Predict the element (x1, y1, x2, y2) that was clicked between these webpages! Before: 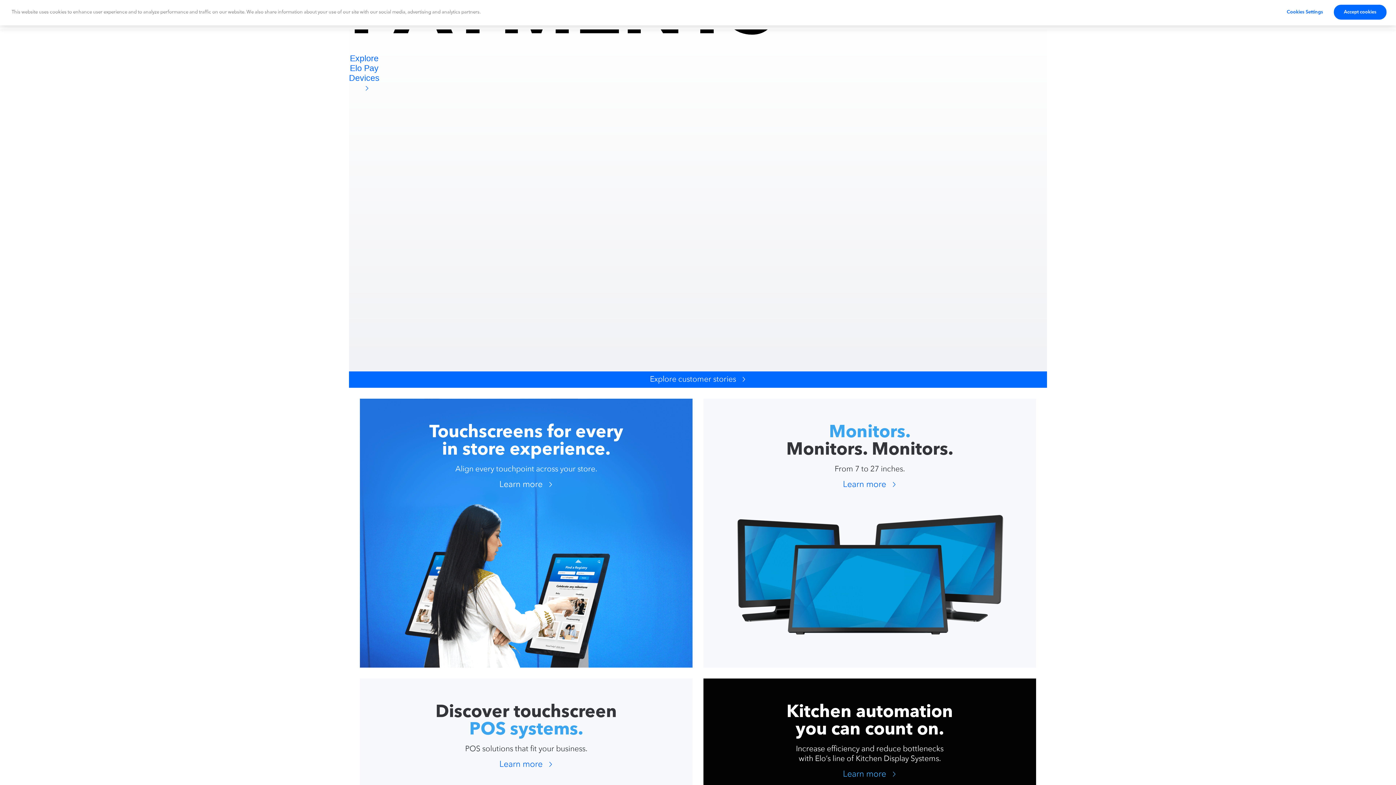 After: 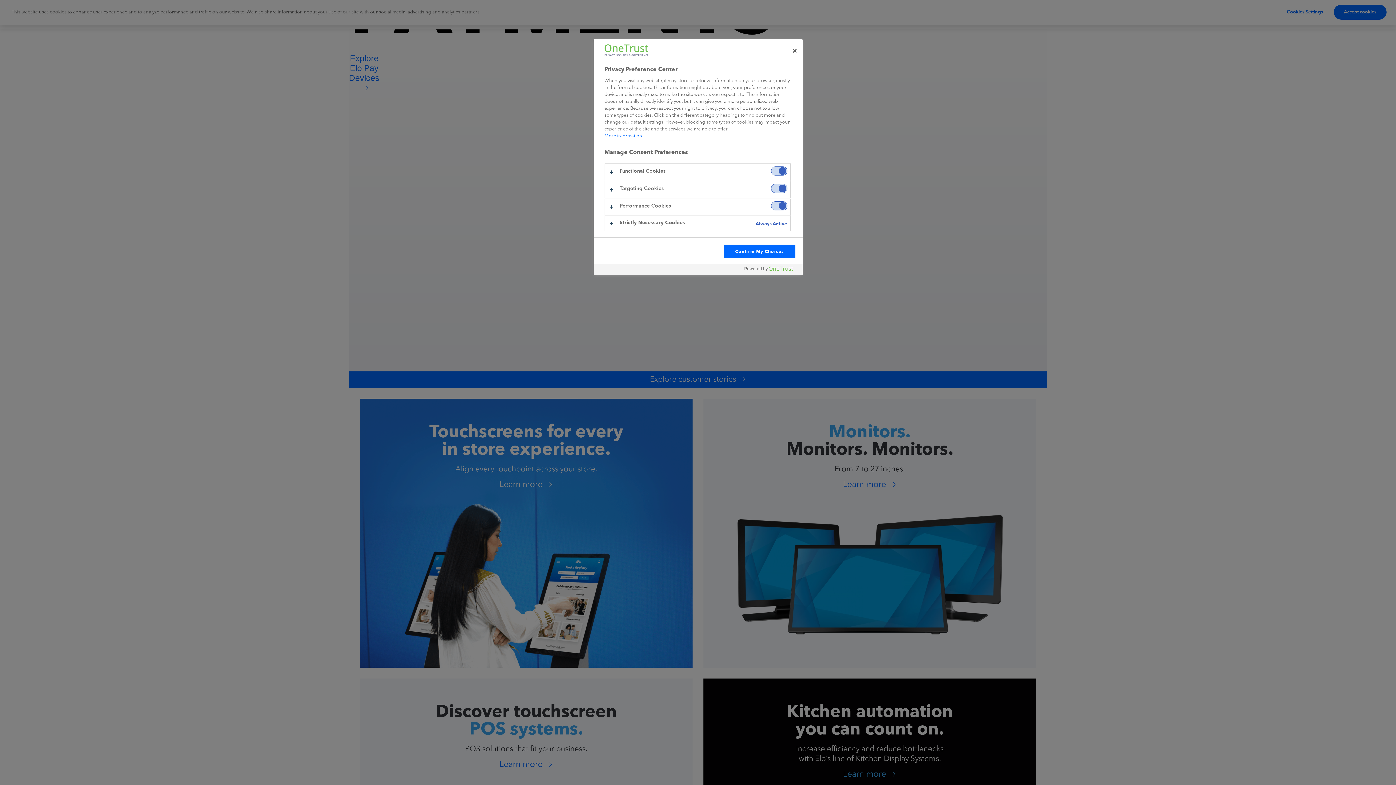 Action: label: Cookies Settings bbox: (1282, 5, 1327, 19)